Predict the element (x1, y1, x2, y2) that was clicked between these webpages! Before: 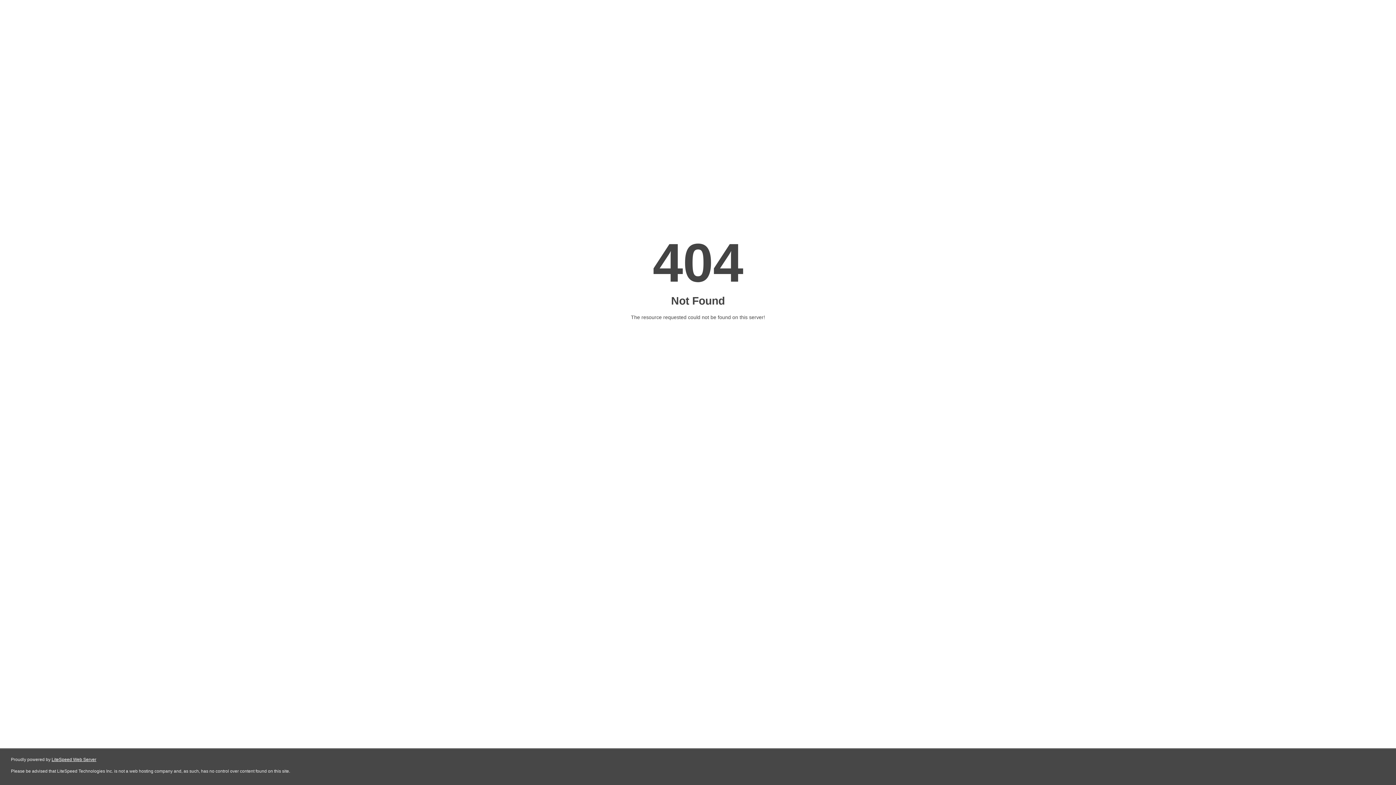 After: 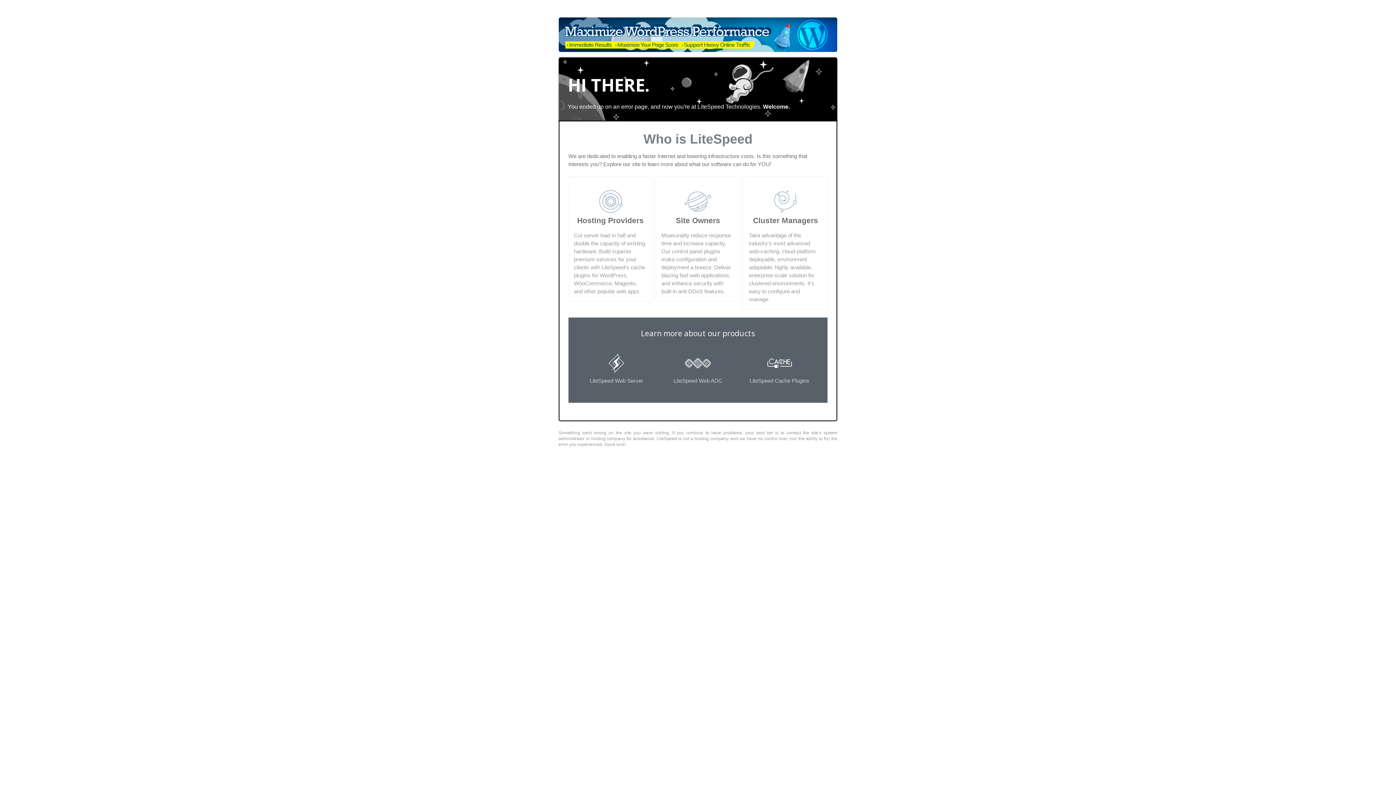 Action: bbox: (51, 757, 96, 762) label: LiteSpeed Web Server